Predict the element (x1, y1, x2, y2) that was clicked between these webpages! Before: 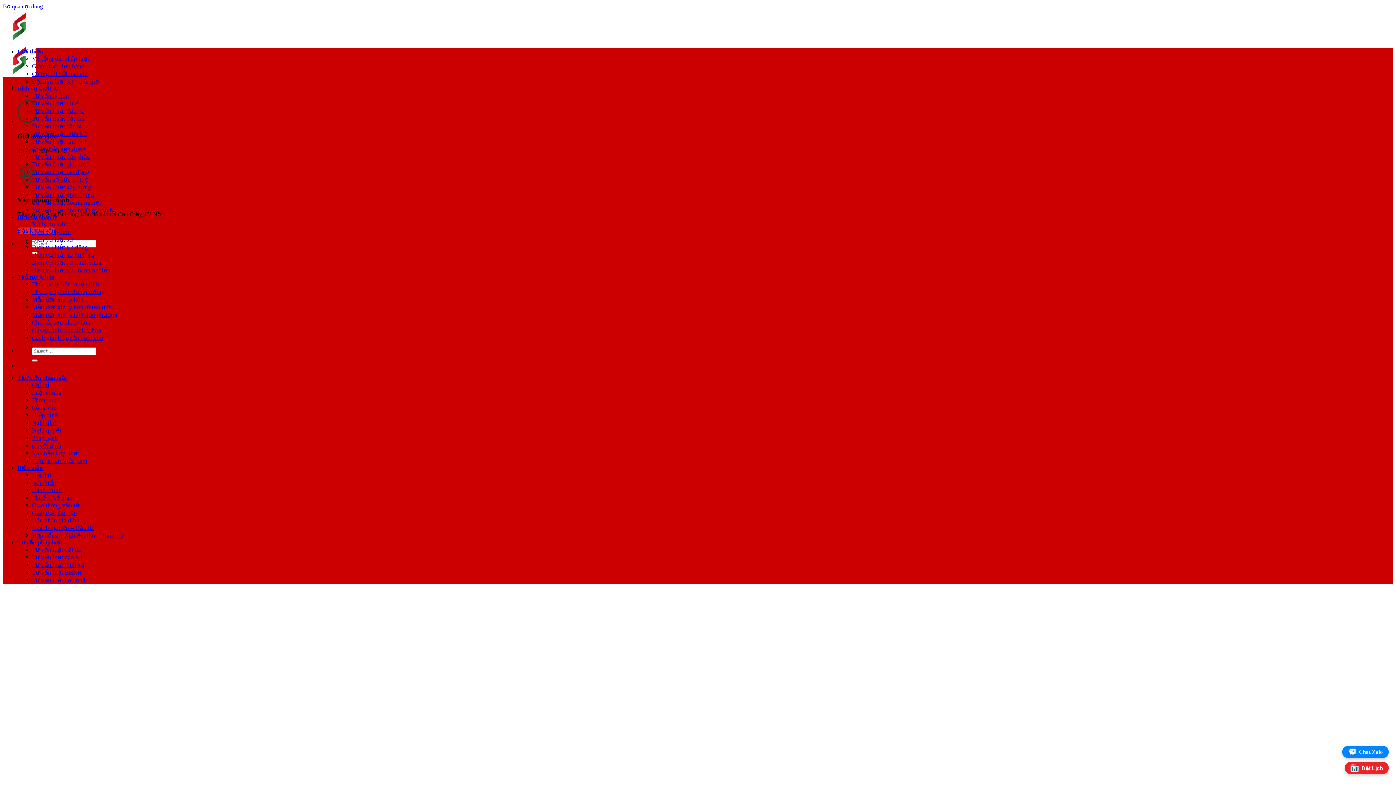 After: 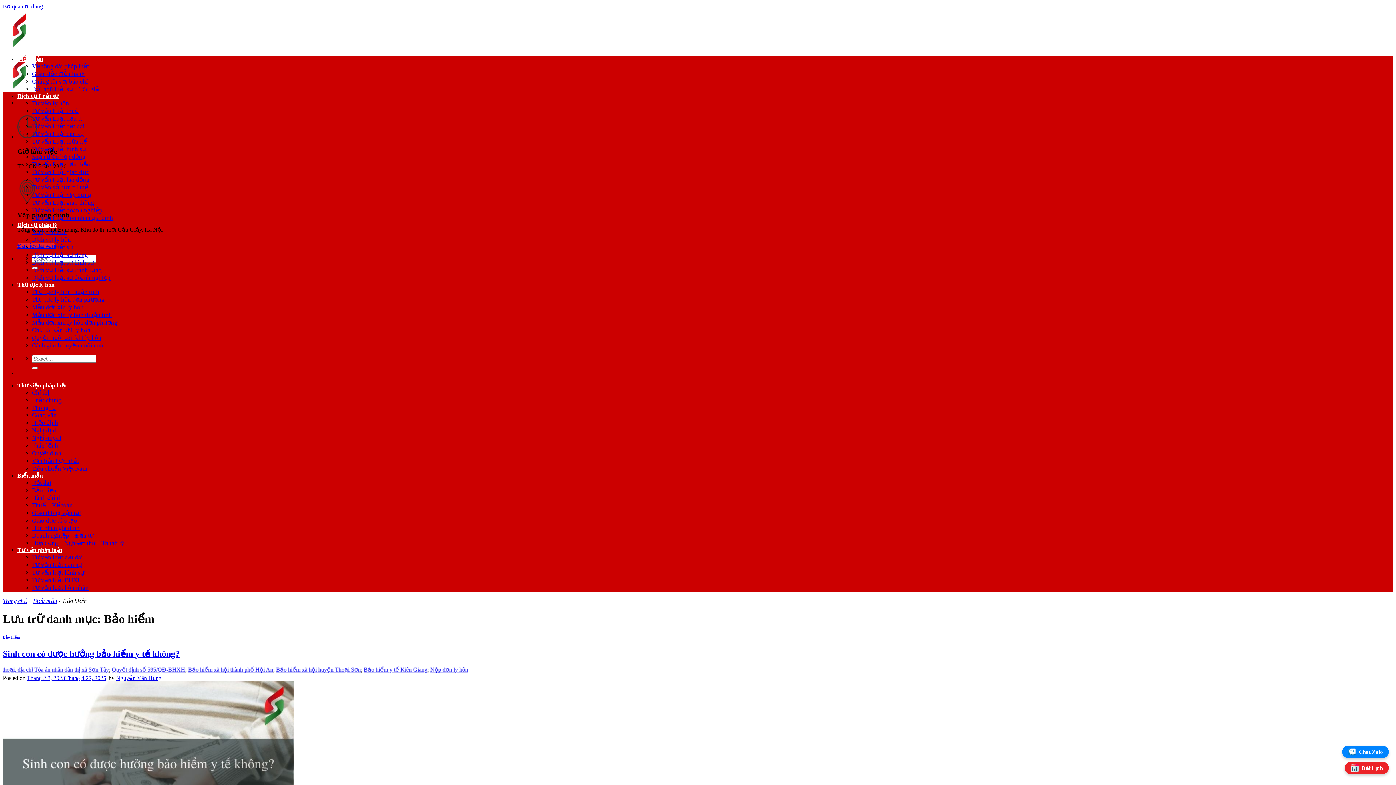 Action: label: Bảo hiểm bbox: (32, 479, 57, 486)